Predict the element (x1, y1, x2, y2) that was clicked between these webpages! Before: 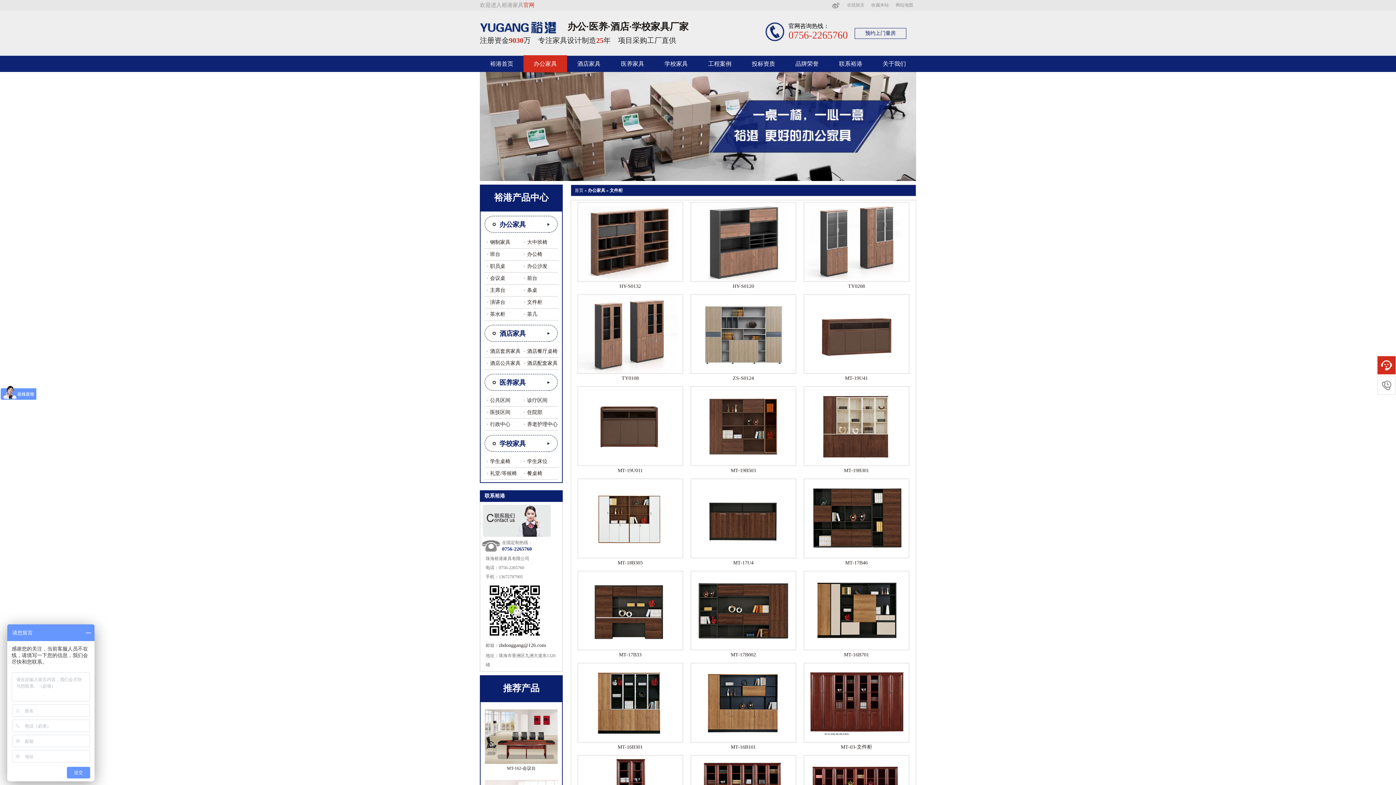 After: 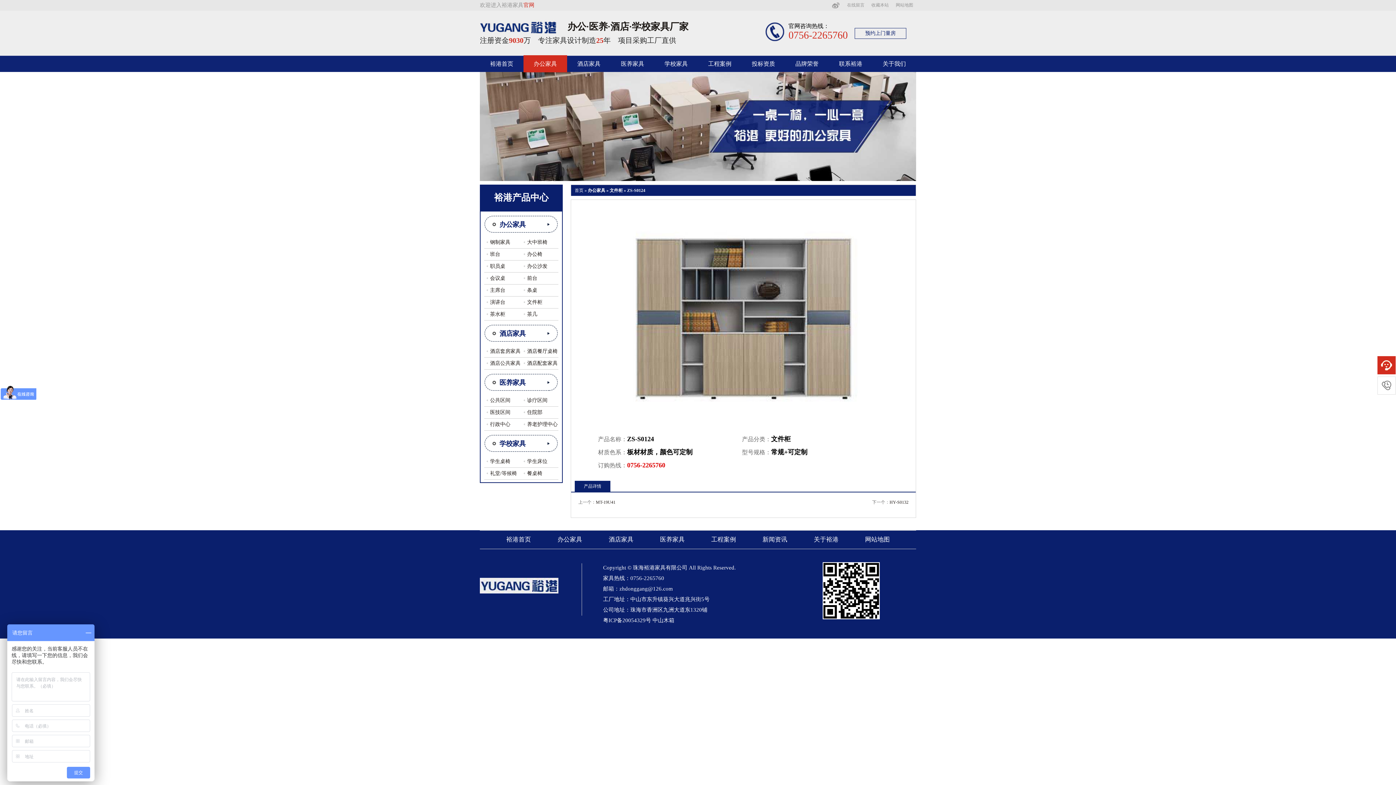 Action: bbox: (686, 330, 800, 383) label: ZS-S0124